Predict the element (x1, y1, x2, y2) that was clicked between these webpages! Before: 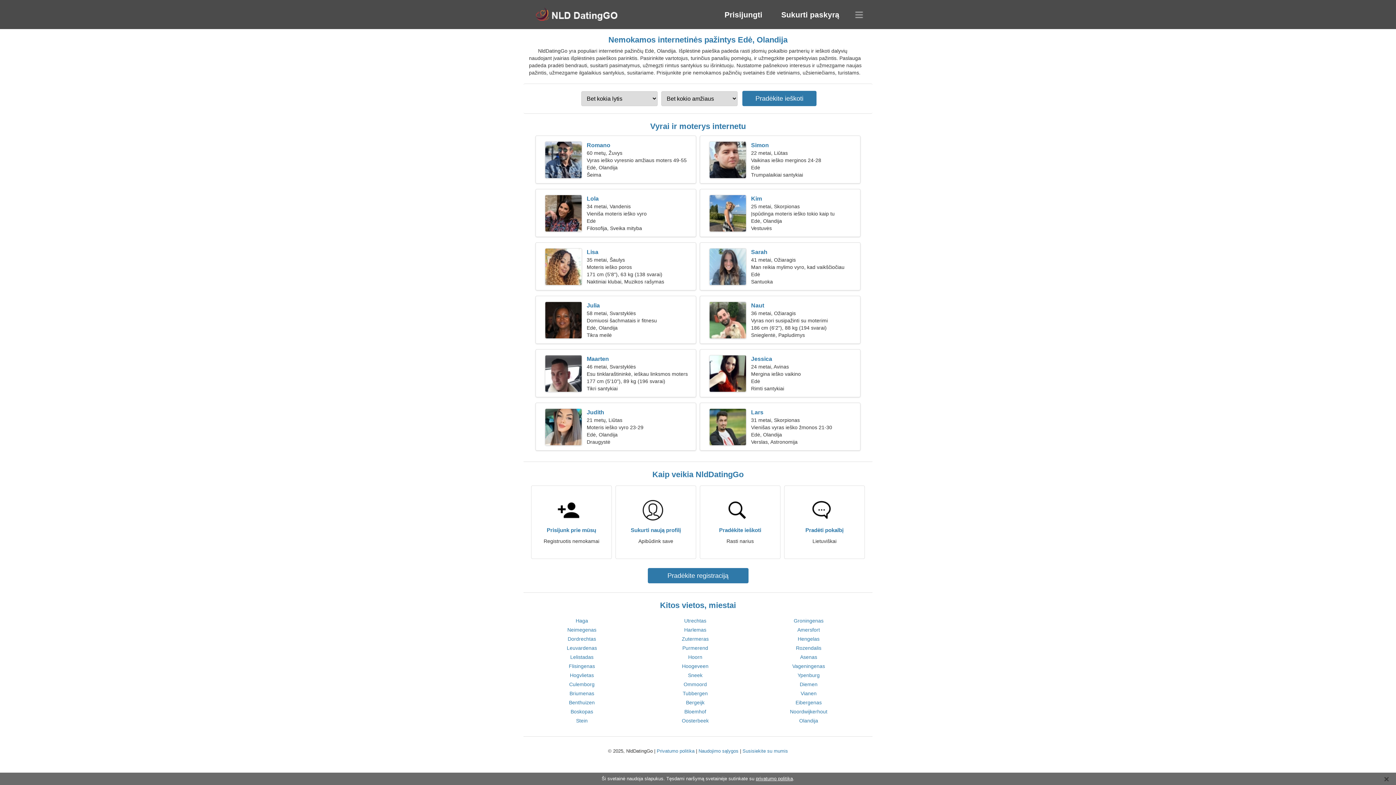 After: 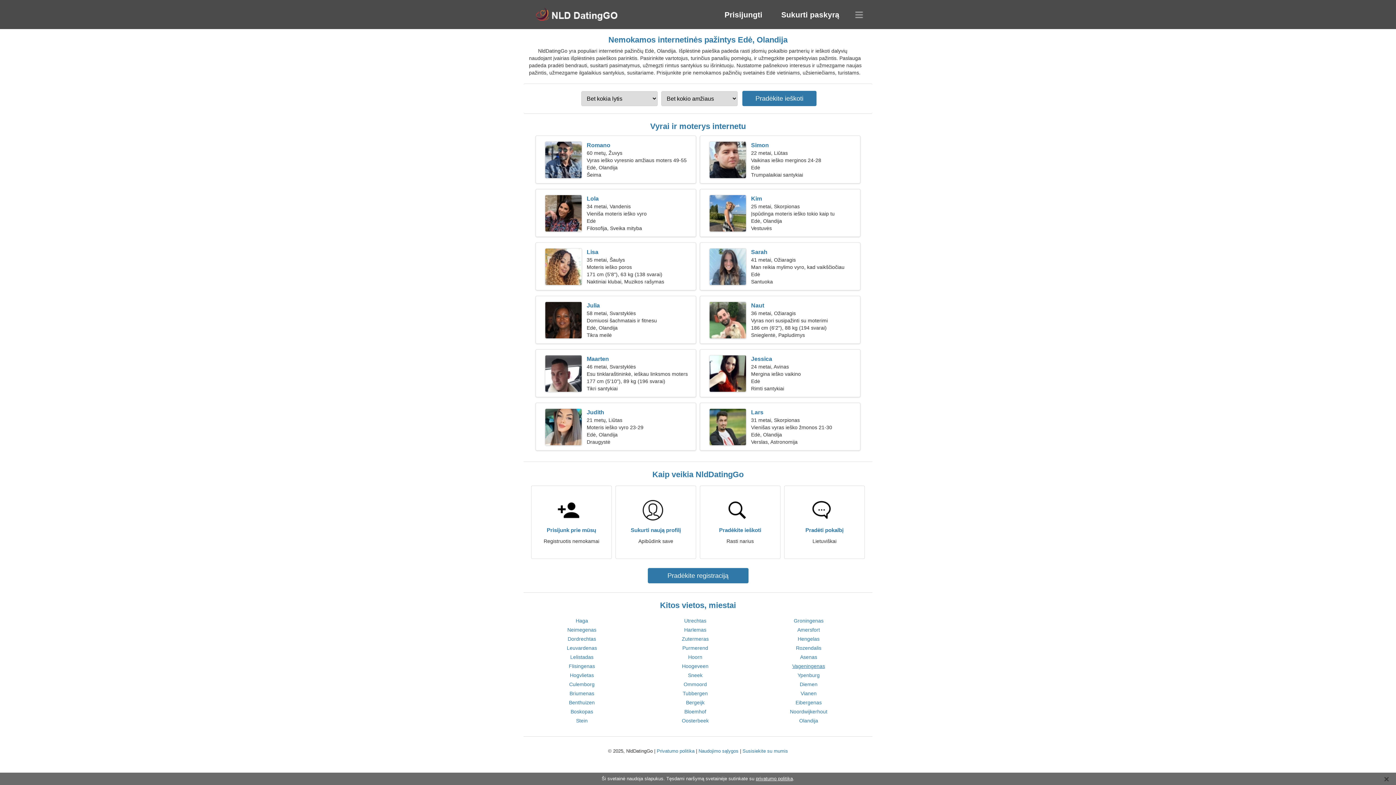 Action: bbox: (792, 663, 825, 669) label: Vageningenas